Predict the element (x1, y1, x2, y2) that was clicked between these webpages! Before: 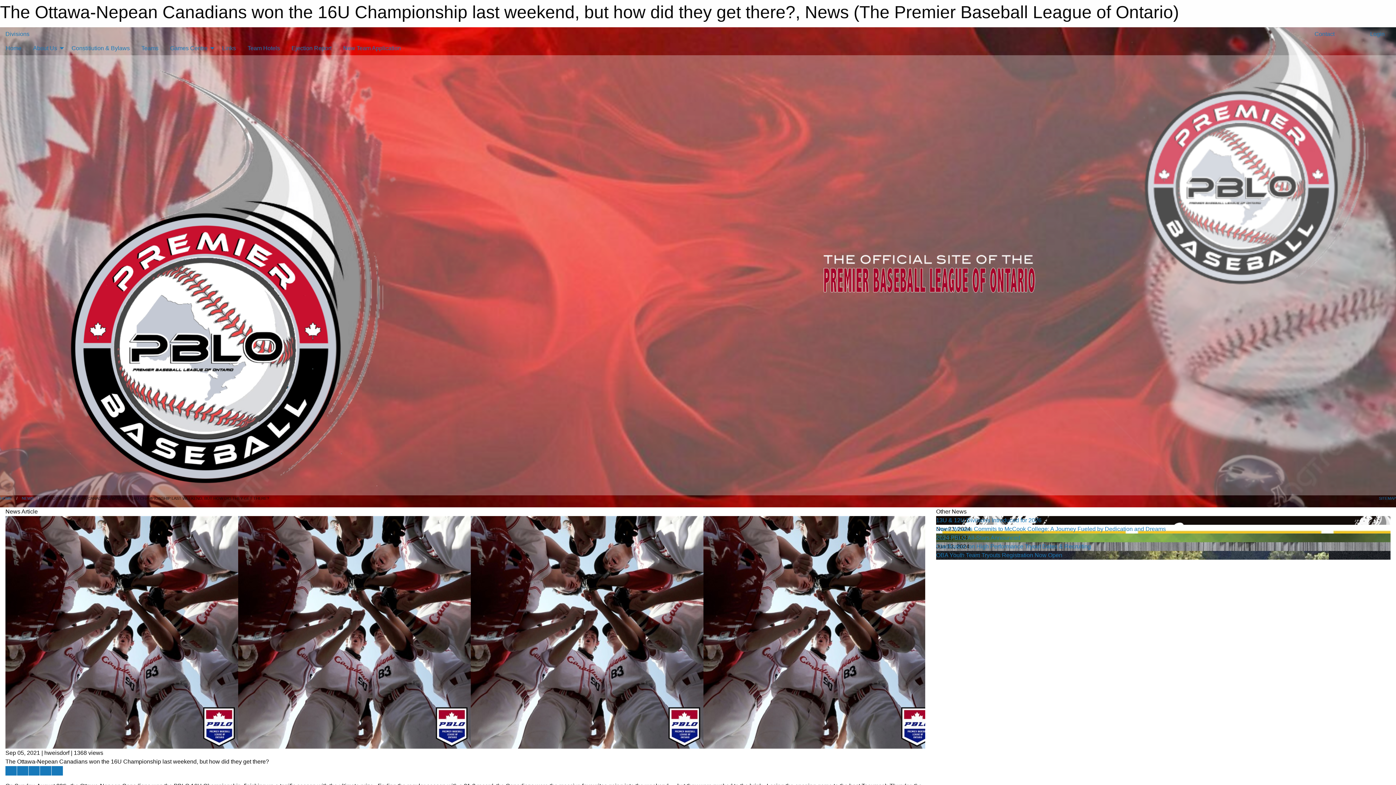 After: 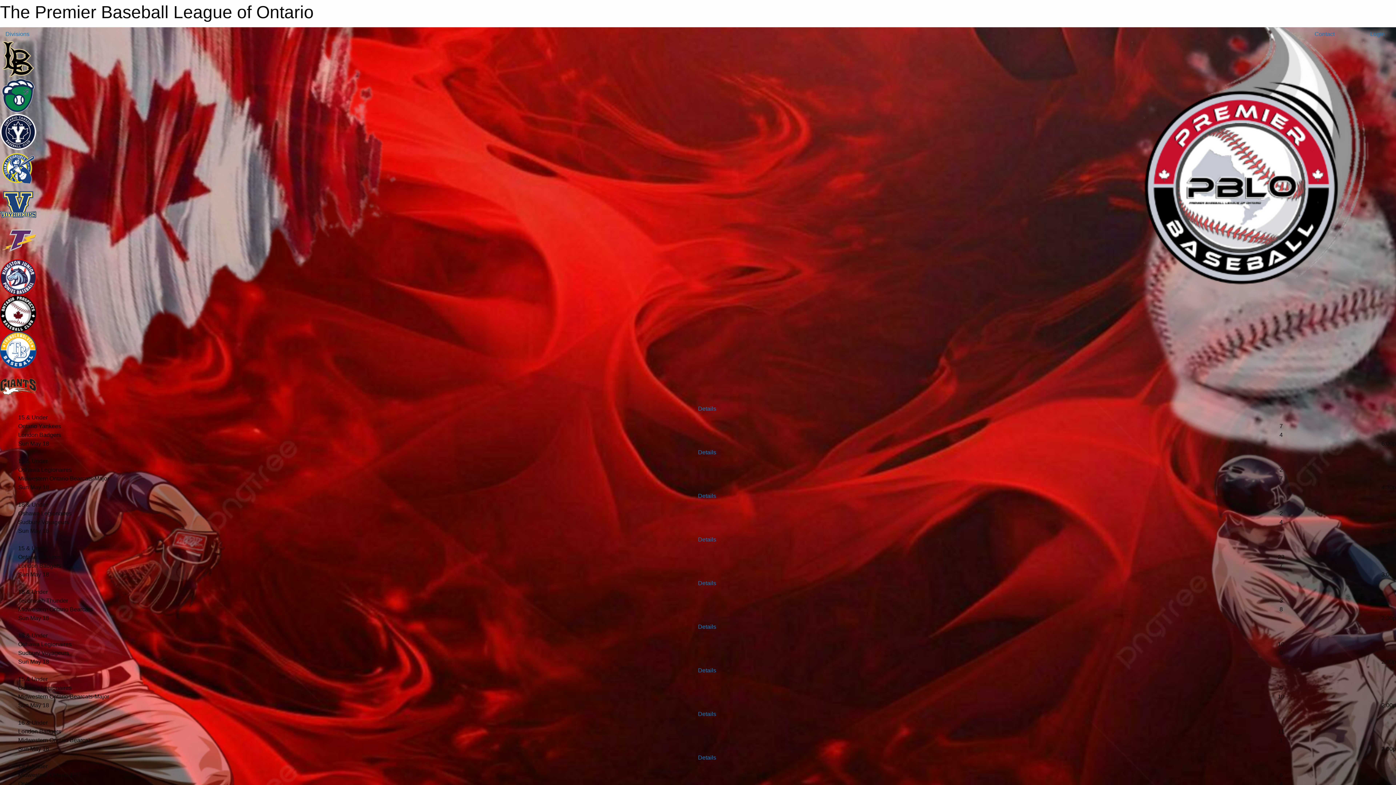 Action: bbox: (67, 271, 397, 277)